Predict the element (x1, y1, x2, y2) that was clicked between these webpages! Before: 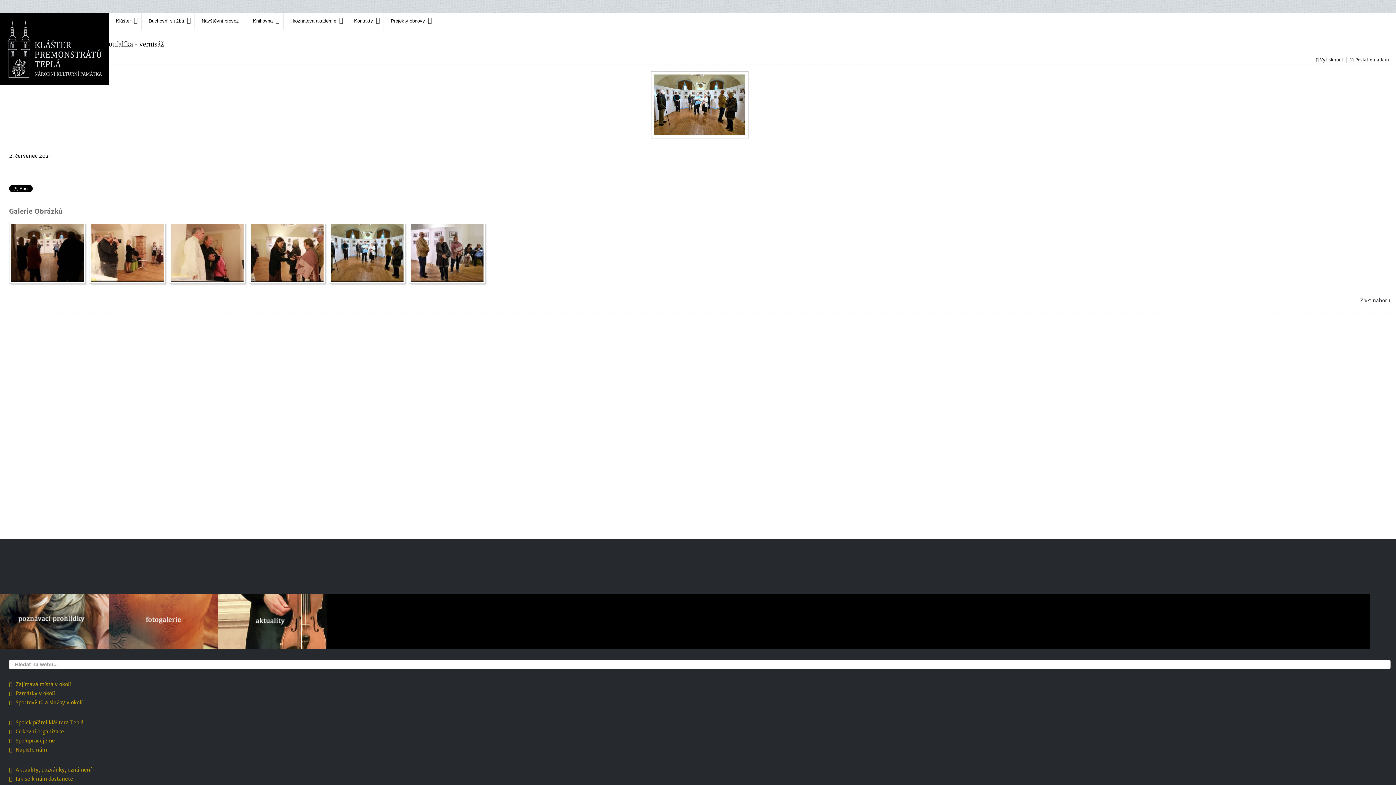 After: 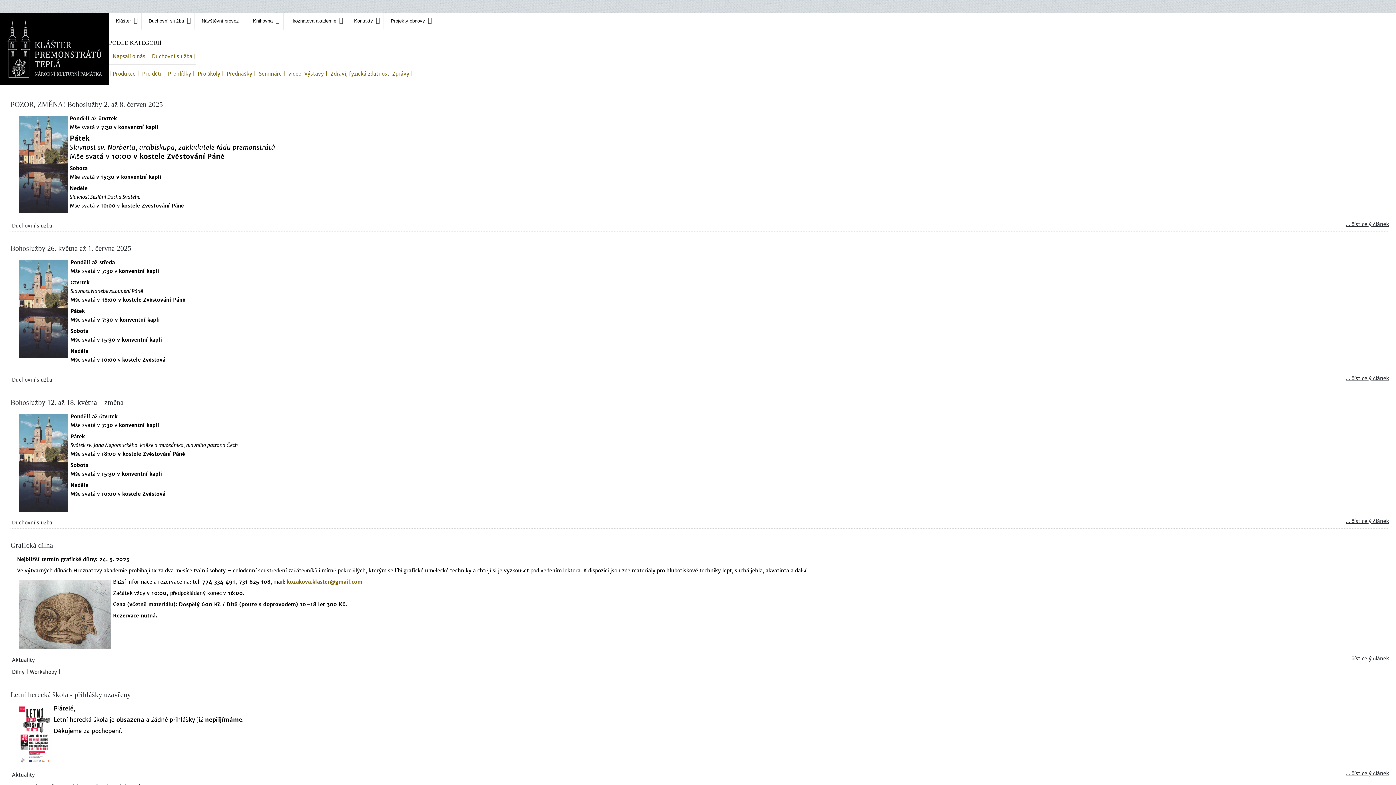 Action: label: Aktuality, pozvánky, oznámení bbox: (3, 765, 1257, 774)